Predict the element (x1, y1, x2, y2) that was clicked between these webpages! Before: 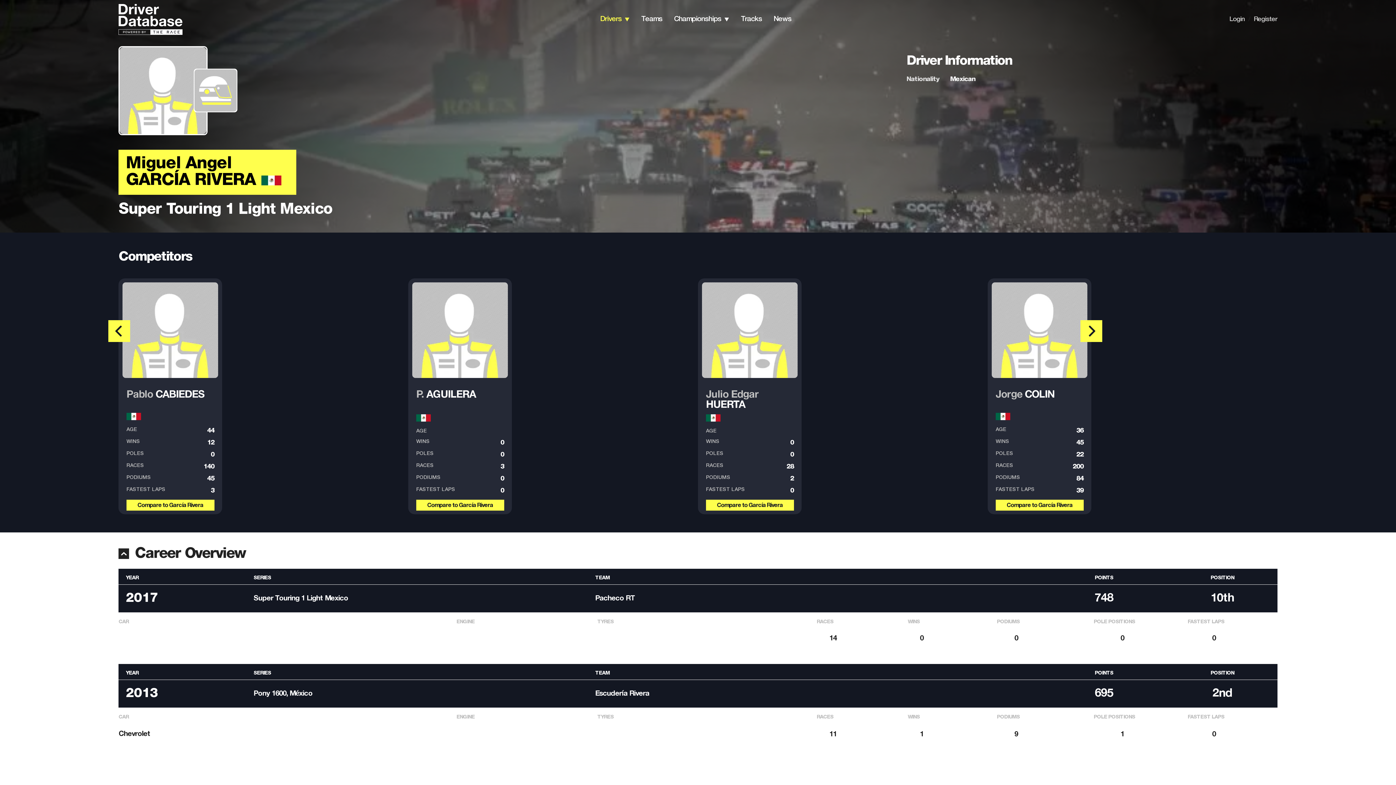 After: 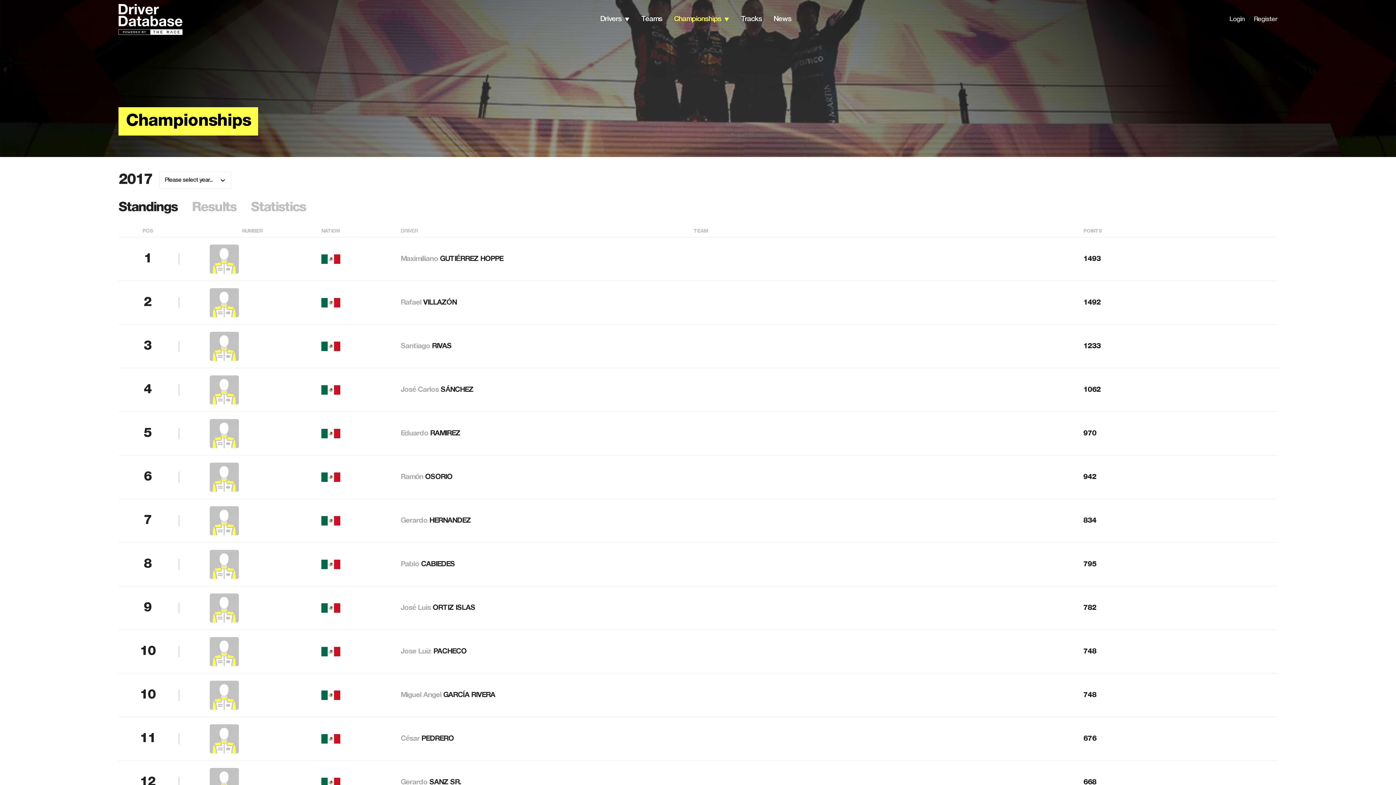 Action: bbox: (253, 594, 593, 602) label: Super Touring 1 Light Mexico